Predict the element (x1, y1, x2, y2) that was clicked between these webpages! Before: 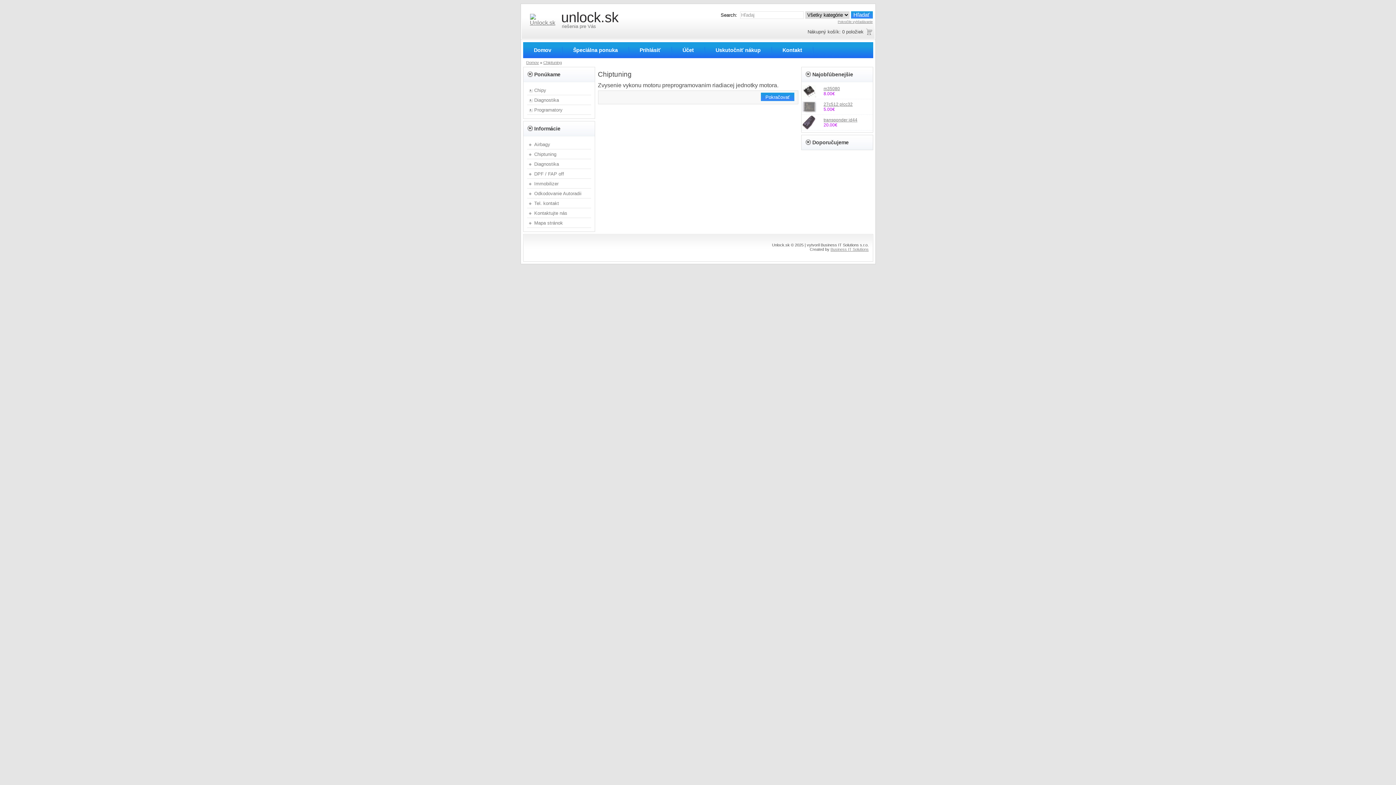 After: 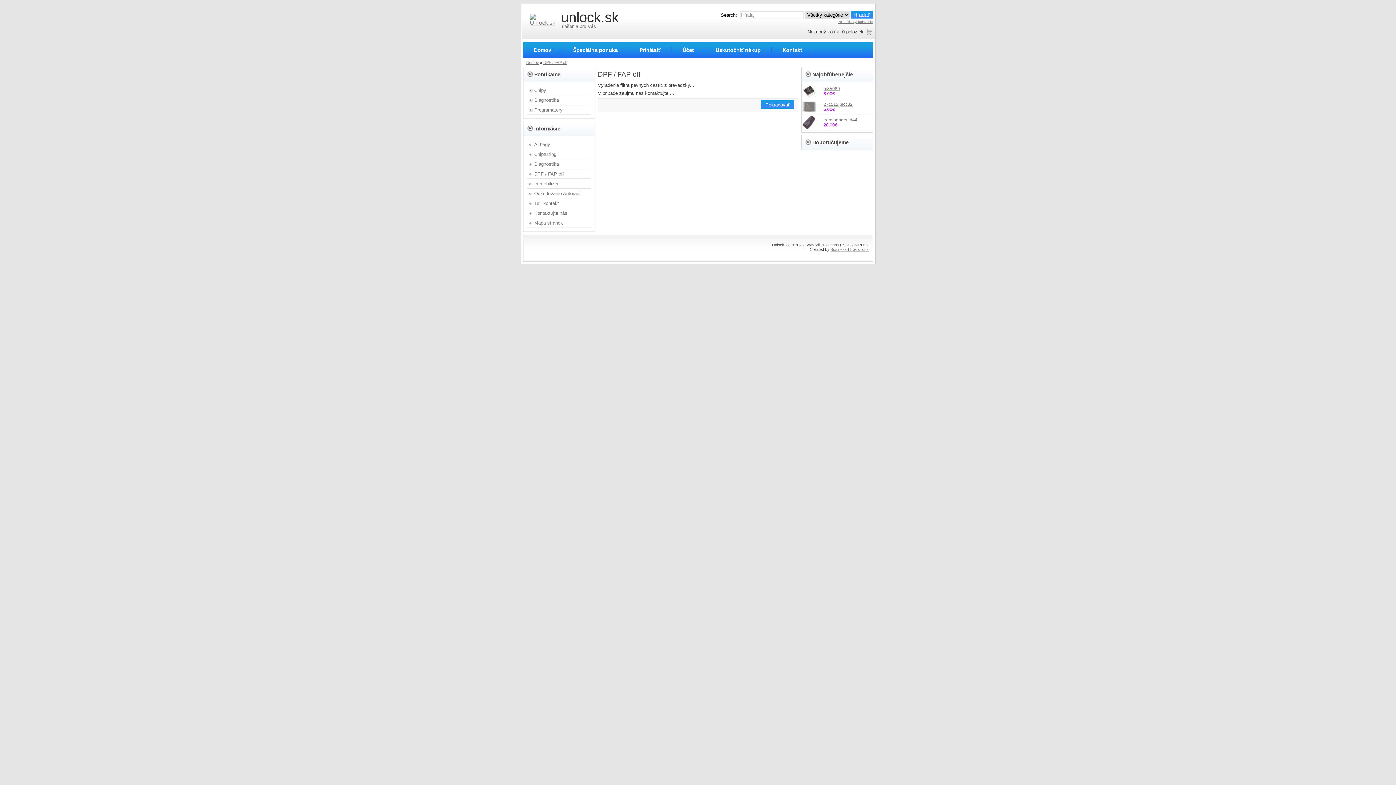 Action: label: DPF / FAP off bbox: (534, 171, 564, 176)